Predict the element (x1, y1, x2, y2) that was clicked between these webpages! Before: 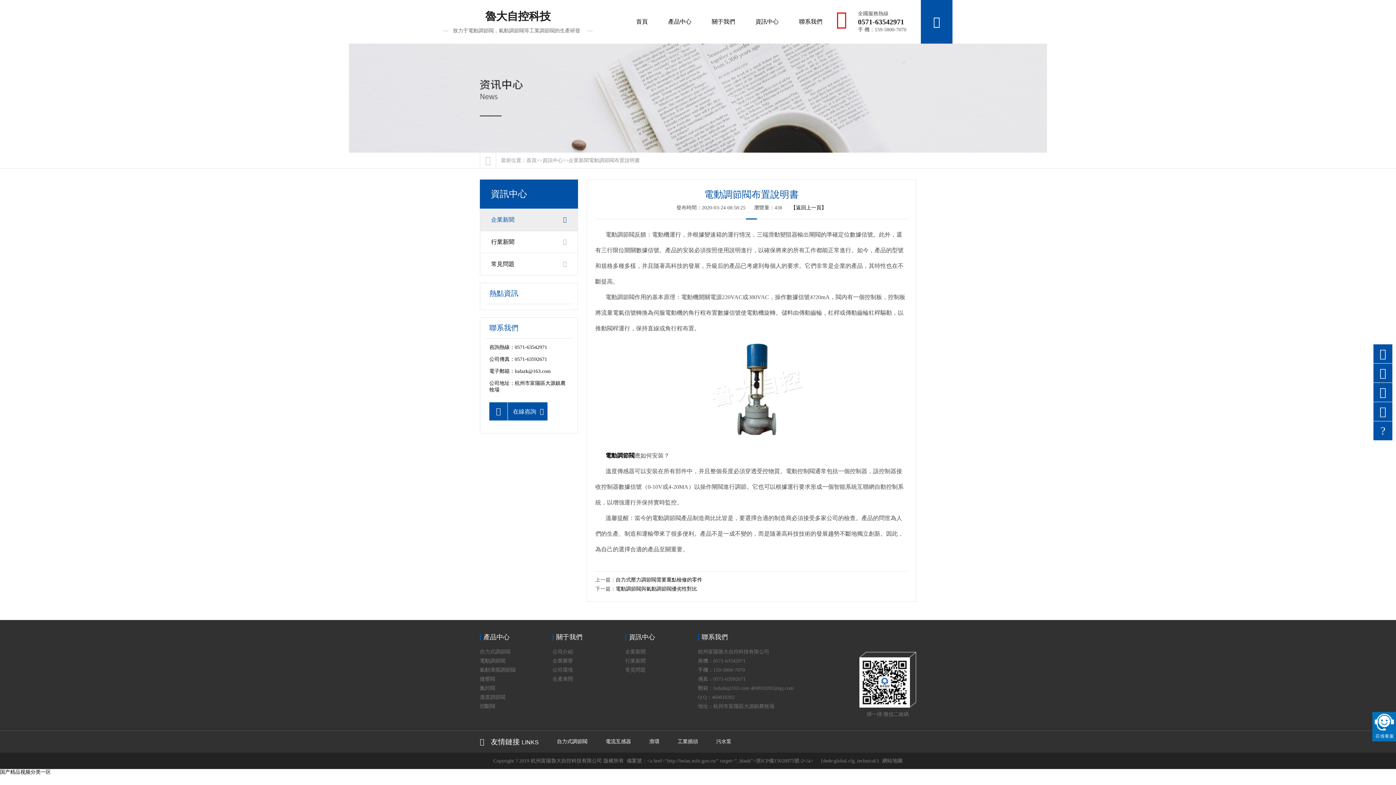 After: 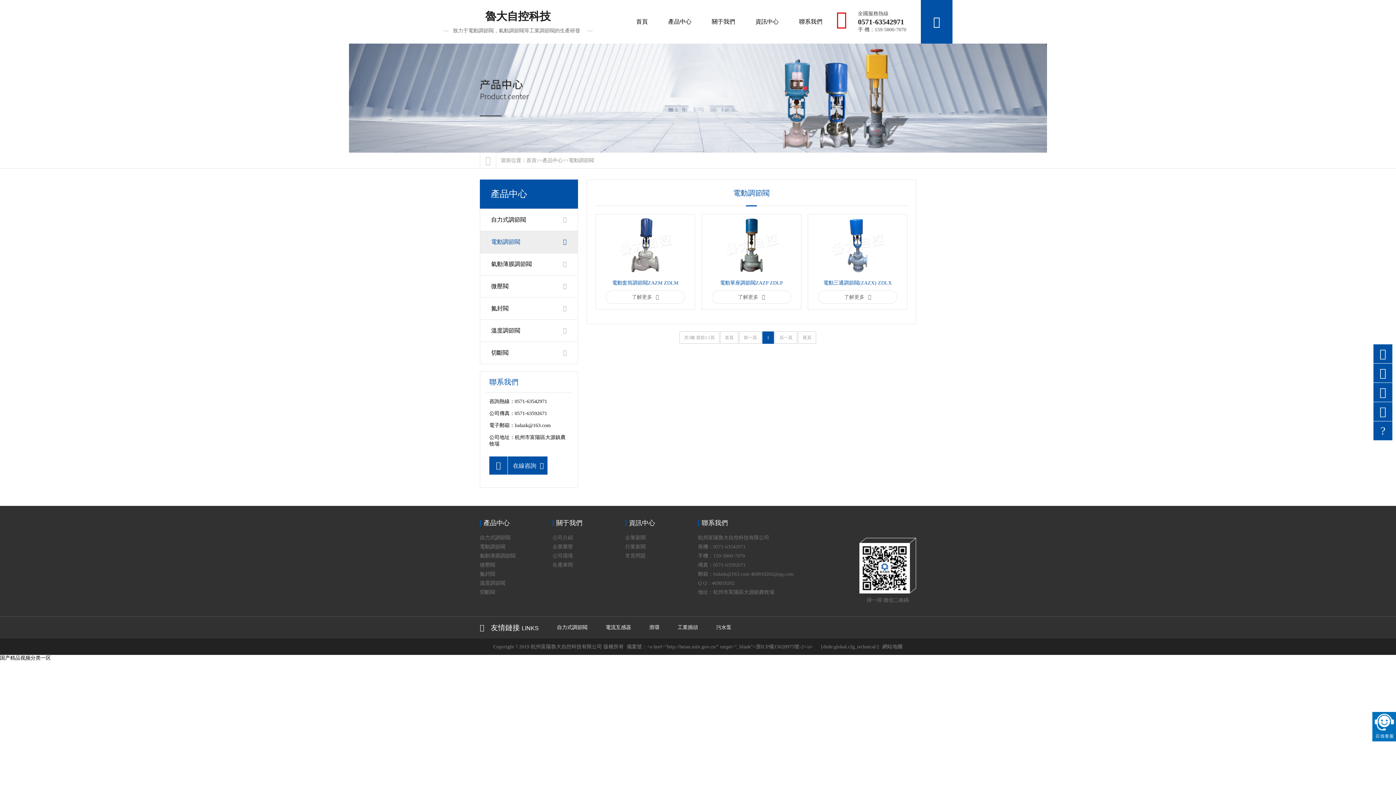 Action: label: 電動調節閥 bbox: (480, 656, 549, 665)